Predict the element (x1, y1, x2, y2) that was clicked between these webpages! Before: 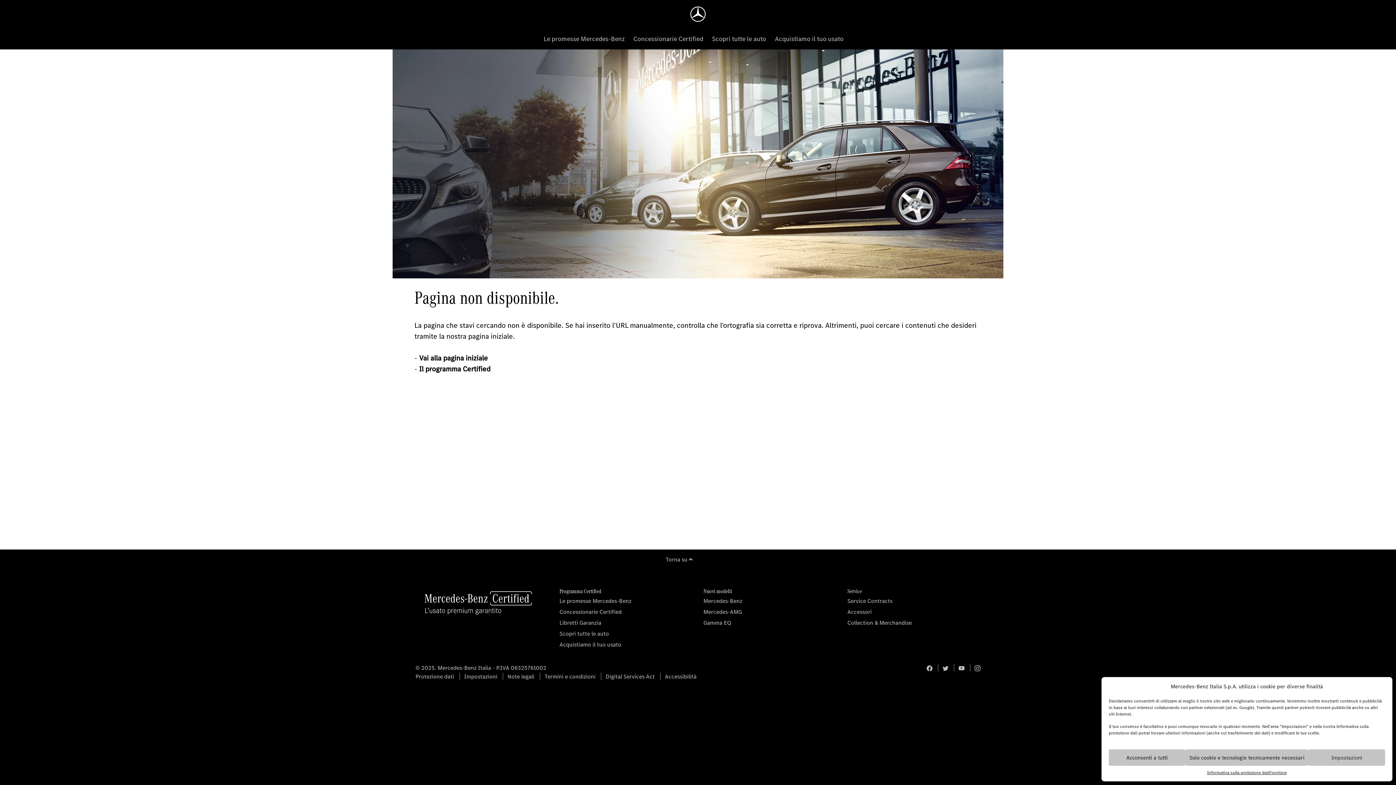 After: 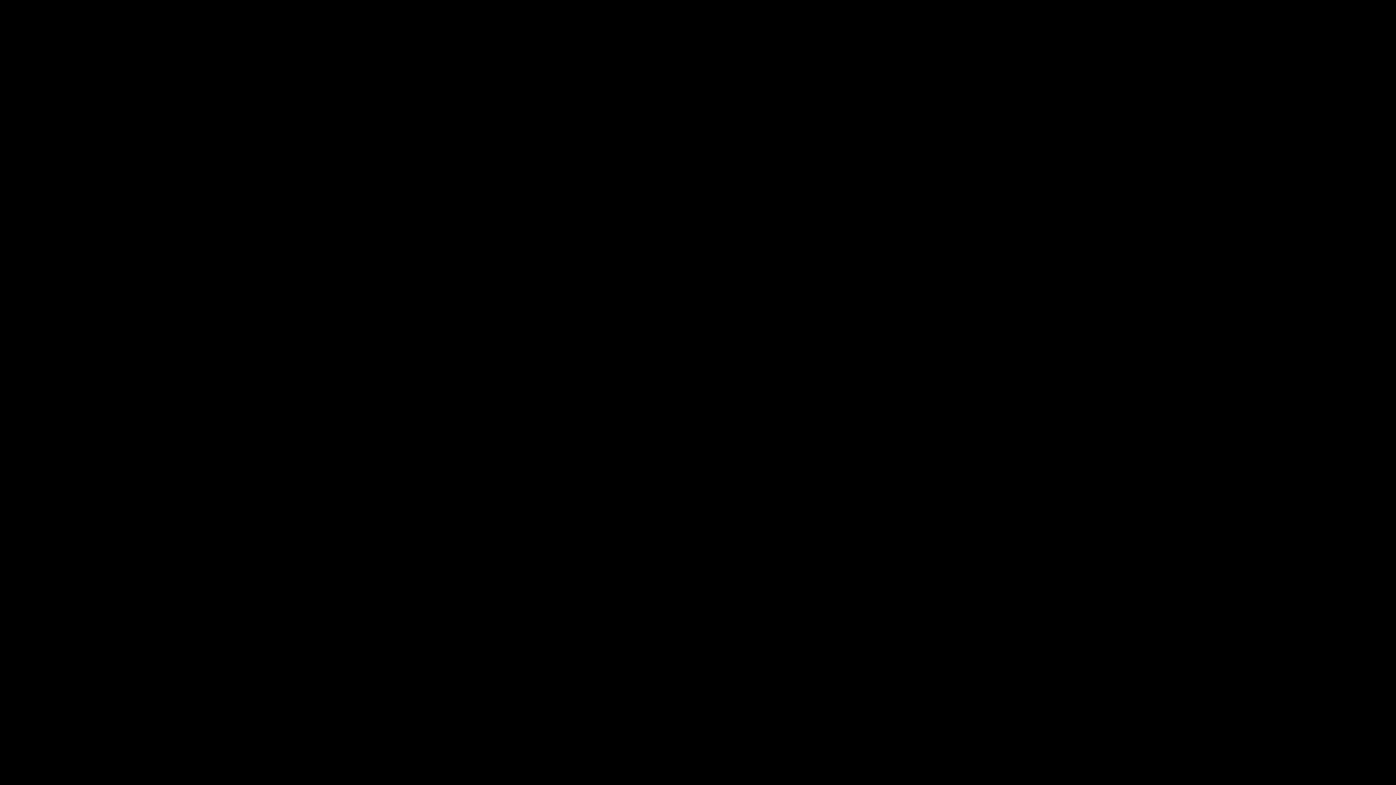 Action: label: Accessori bbox: (847, 608, 872, 616)